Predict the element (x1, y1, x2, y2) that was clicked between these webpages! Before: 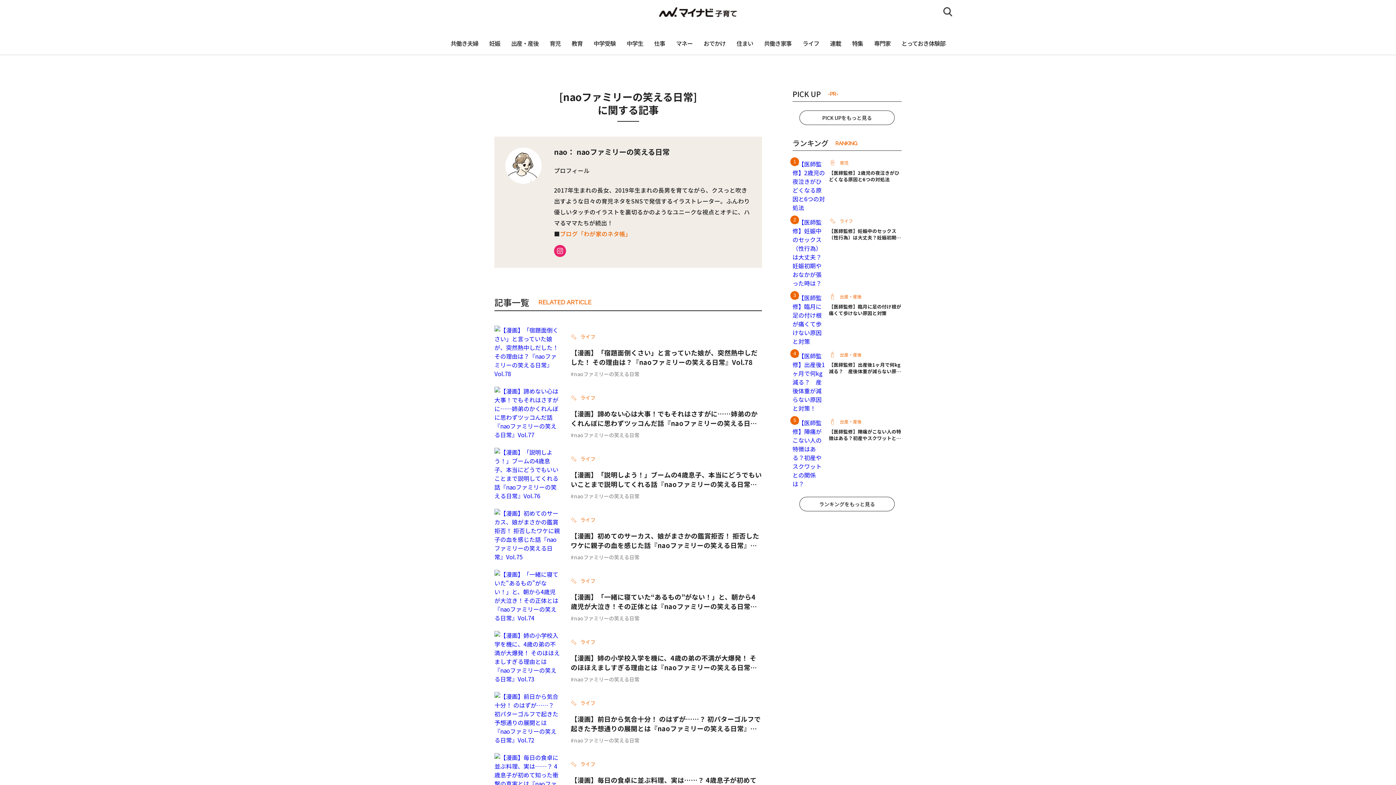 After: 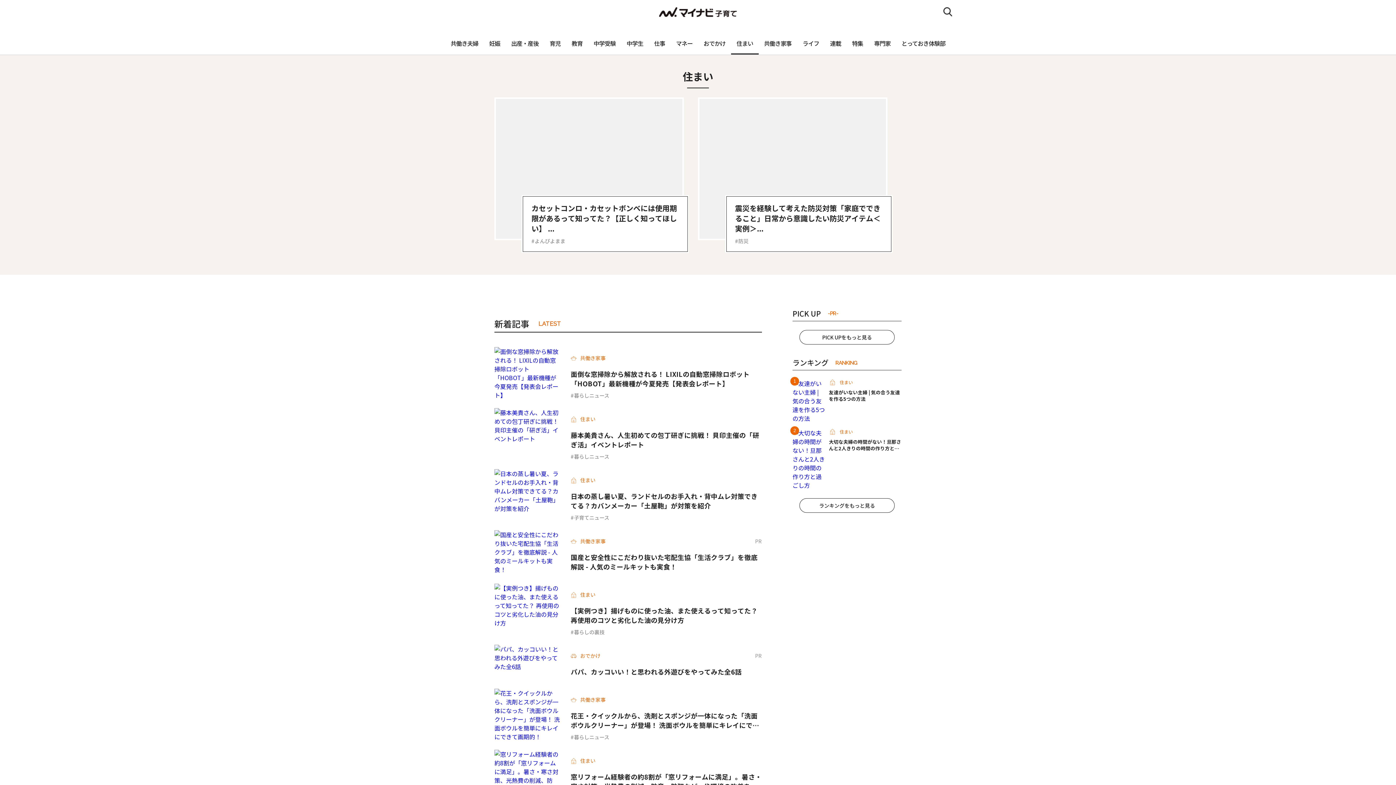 Action: bbox: (731, 33, 758, 53) label: 住まい